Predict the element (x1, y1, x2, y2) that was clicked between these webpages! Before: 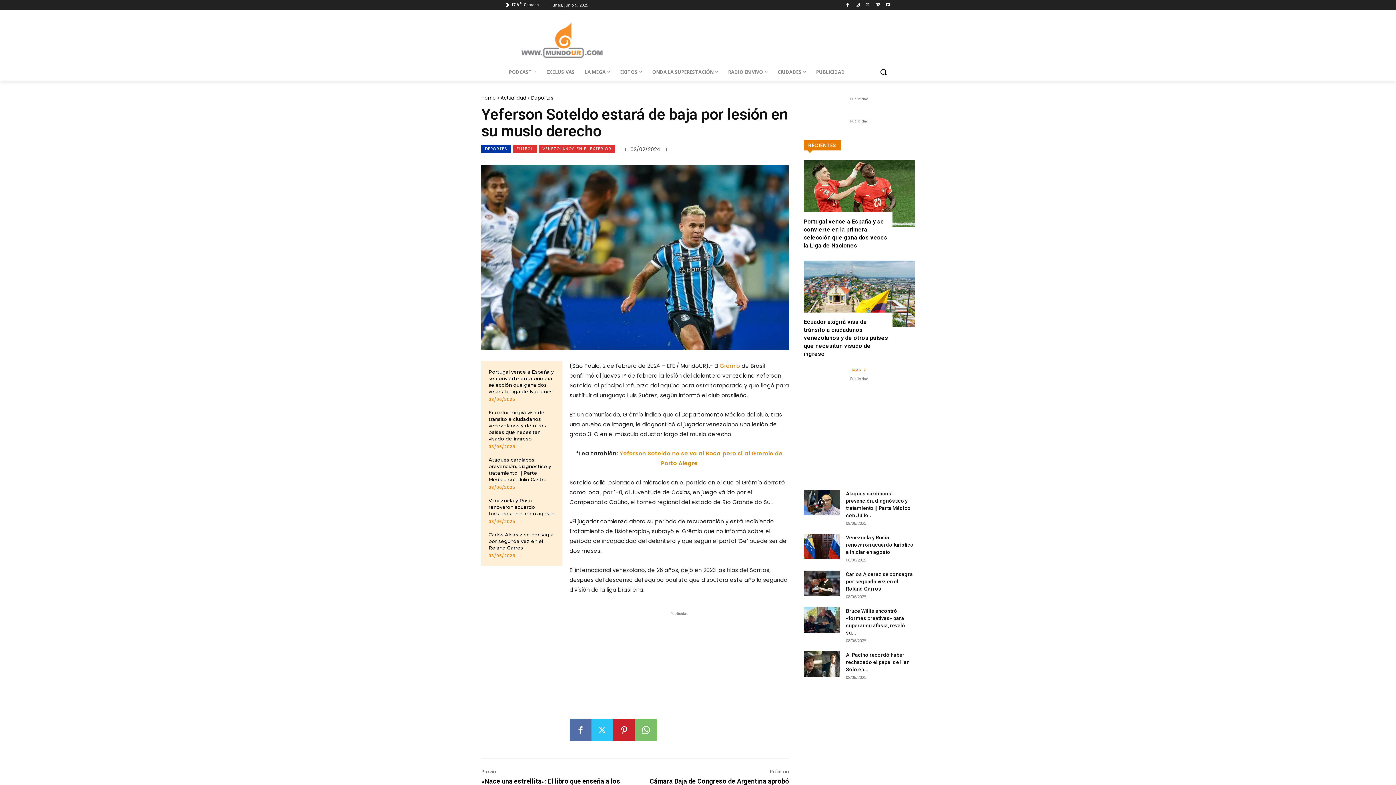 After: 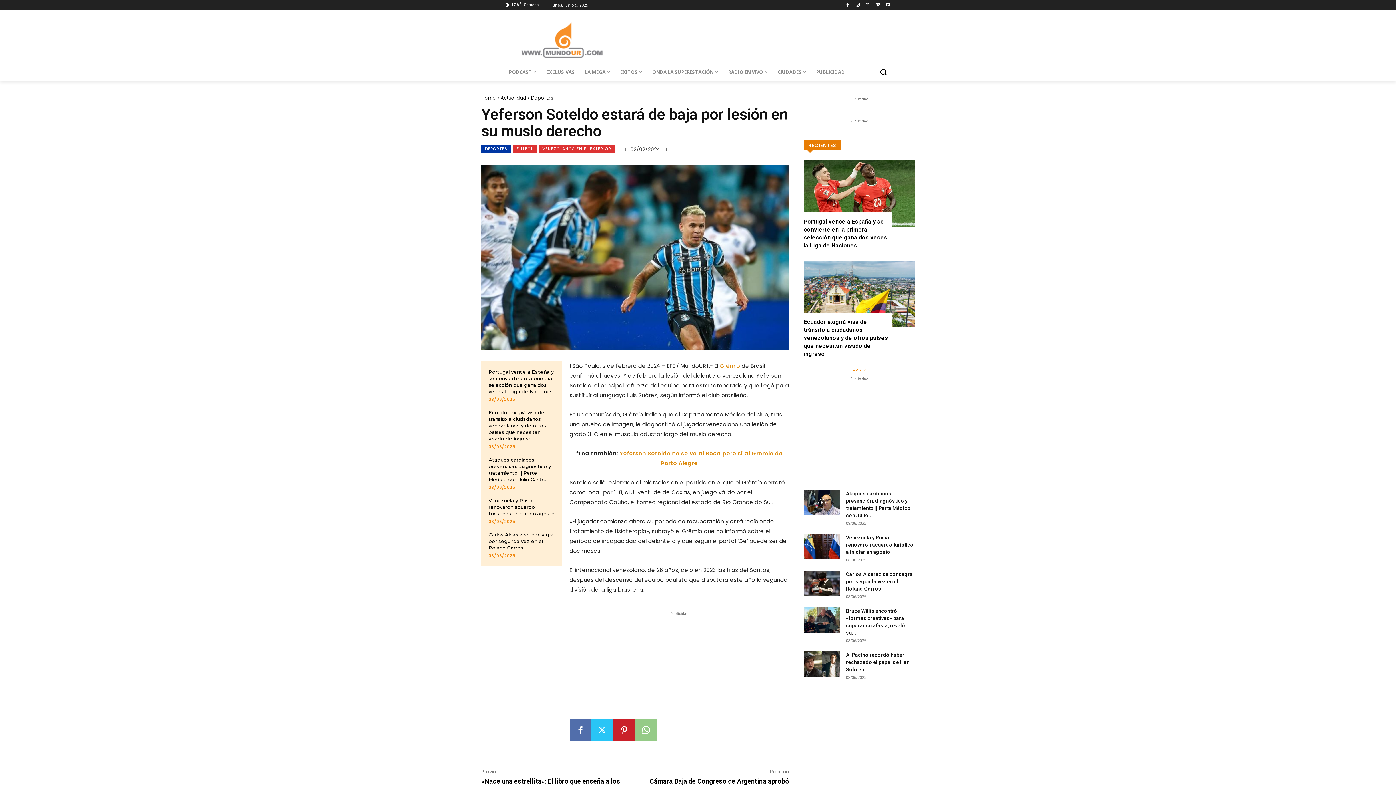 Action: bbox: (635, 719, 657, 741)